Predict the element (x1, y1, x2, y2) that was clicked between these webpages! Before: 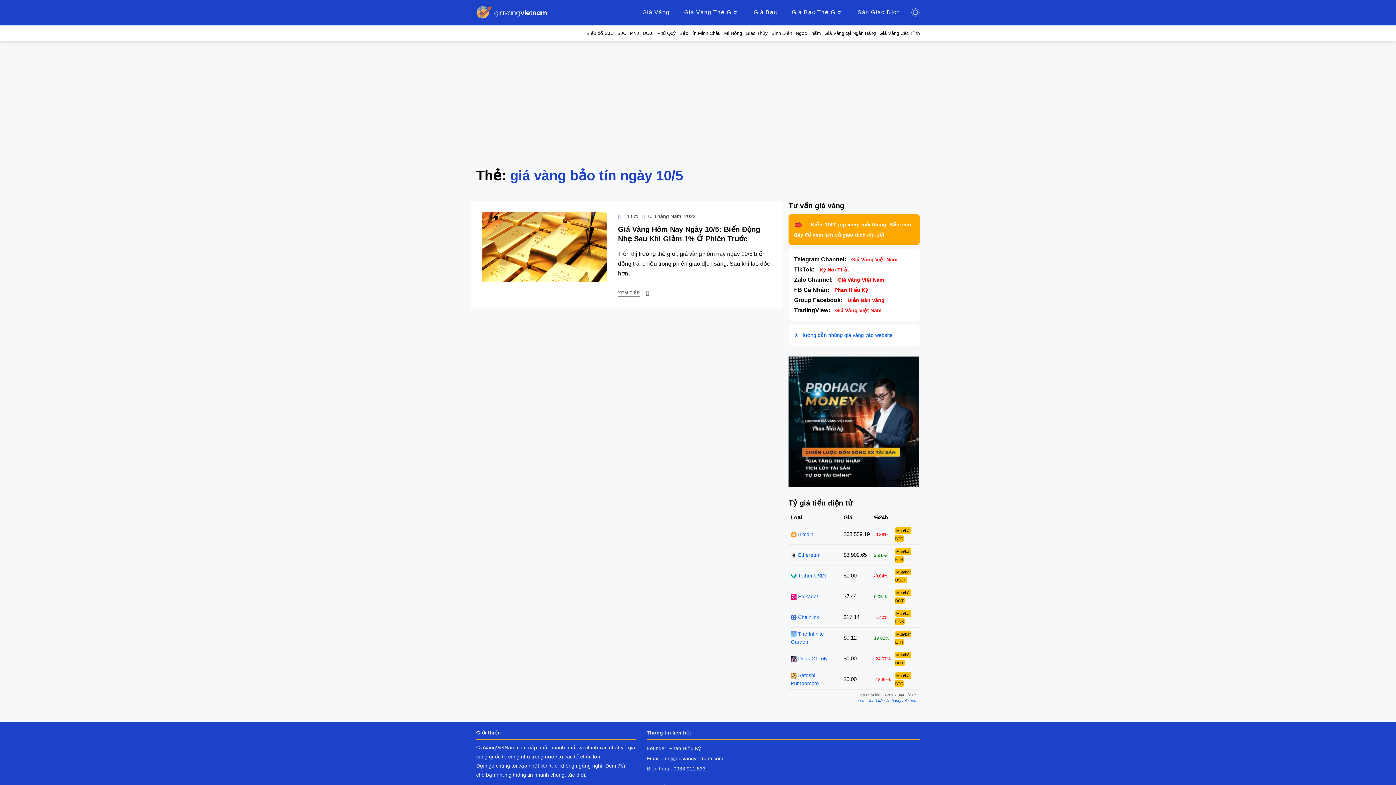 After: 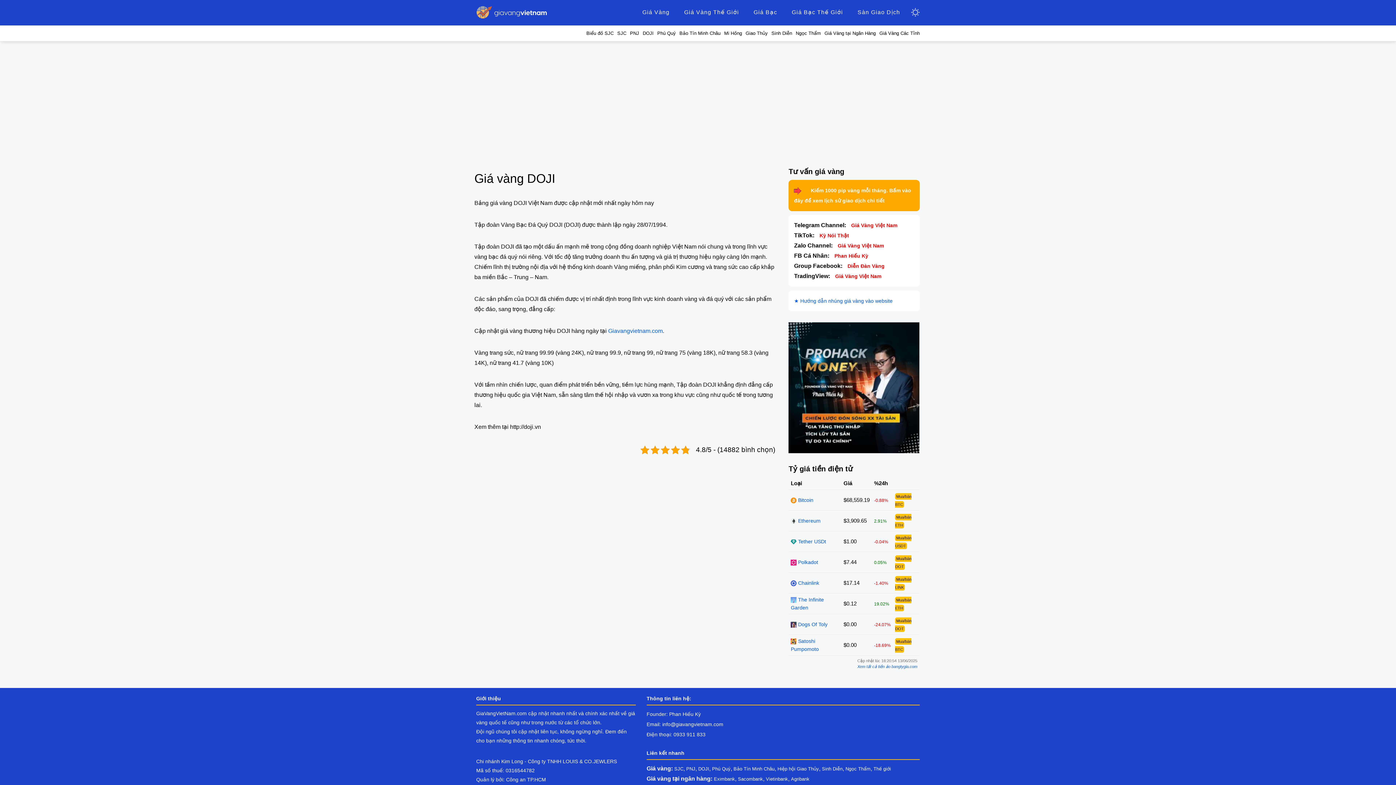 Action: label: DOJI bbox: (639, 25, 653, 41)